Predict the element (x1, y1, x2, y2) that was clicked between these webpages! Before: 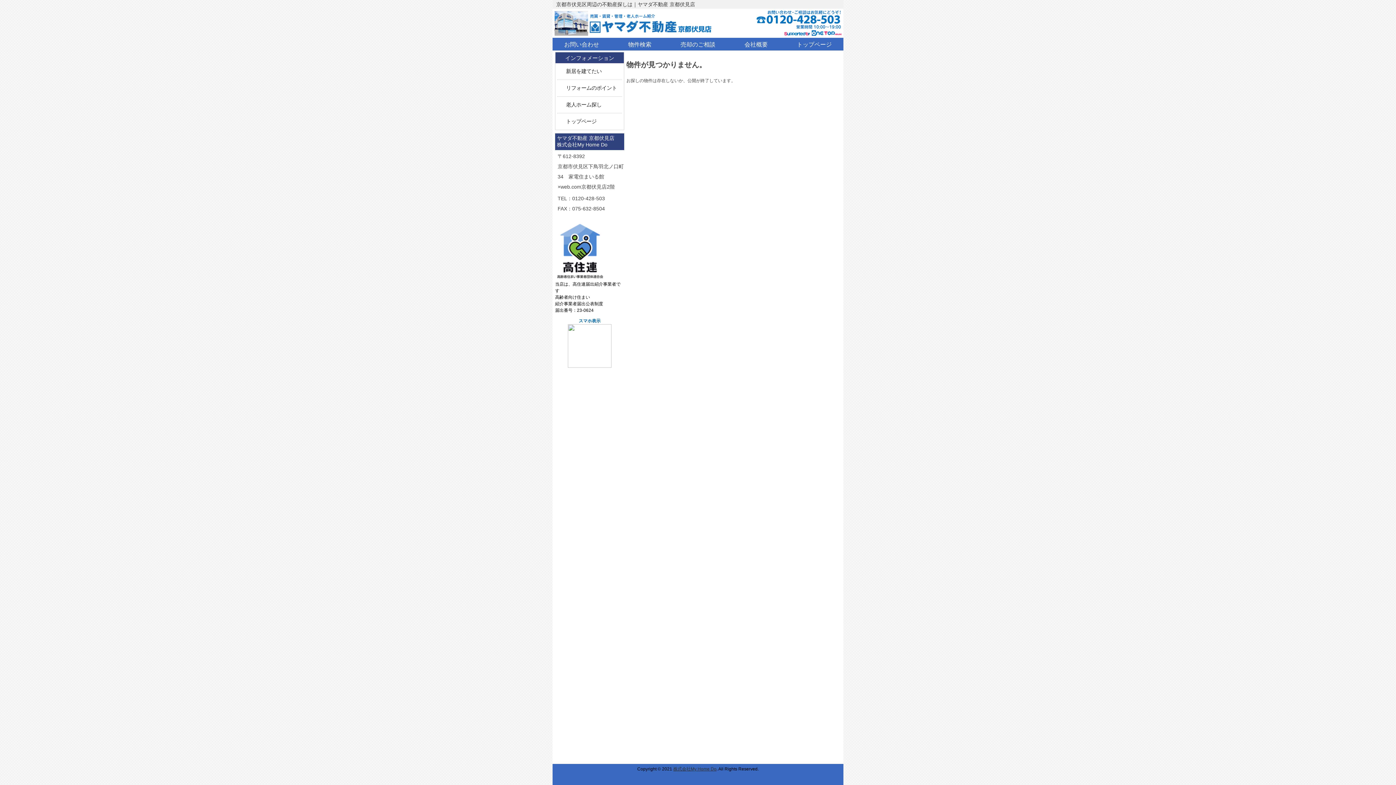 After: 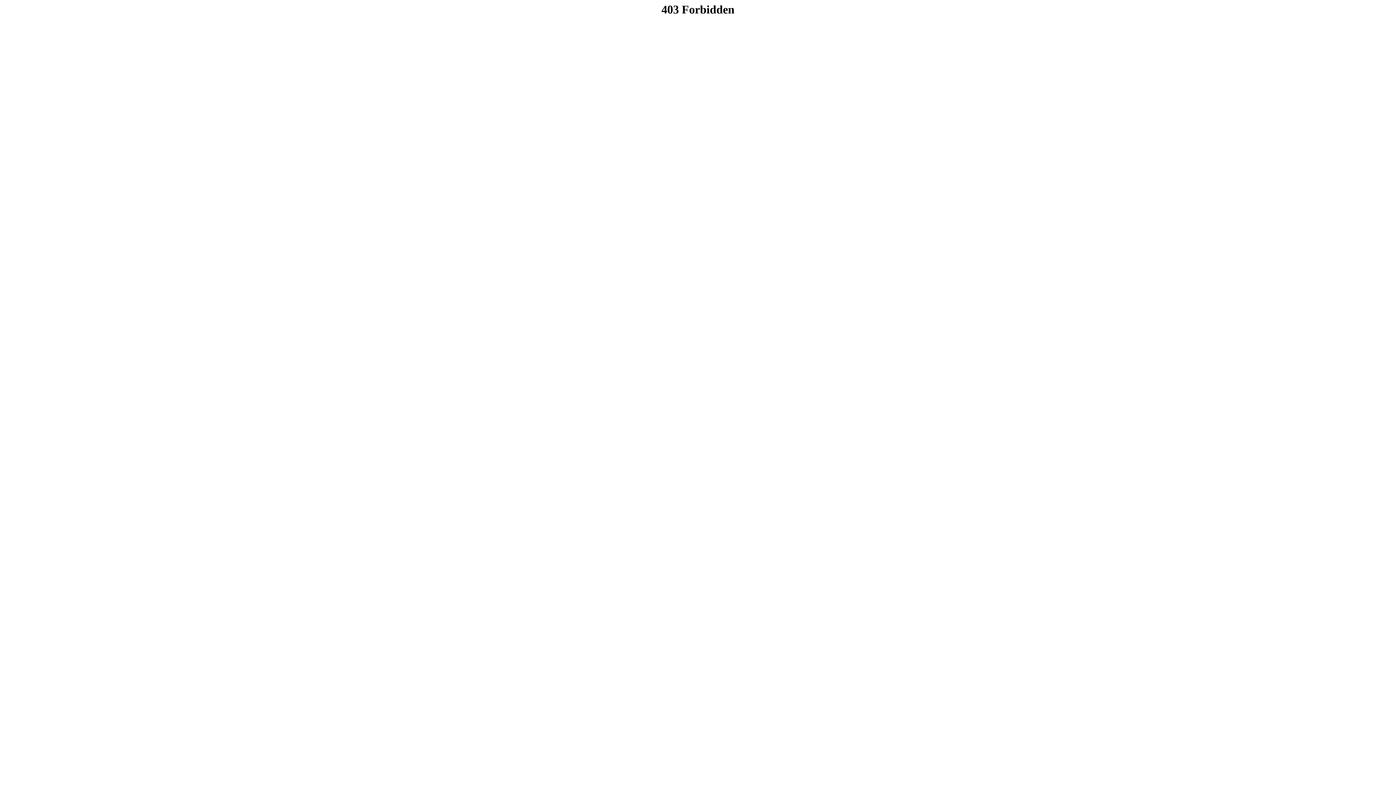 Action: bbox: (552, 16, 843, 21)